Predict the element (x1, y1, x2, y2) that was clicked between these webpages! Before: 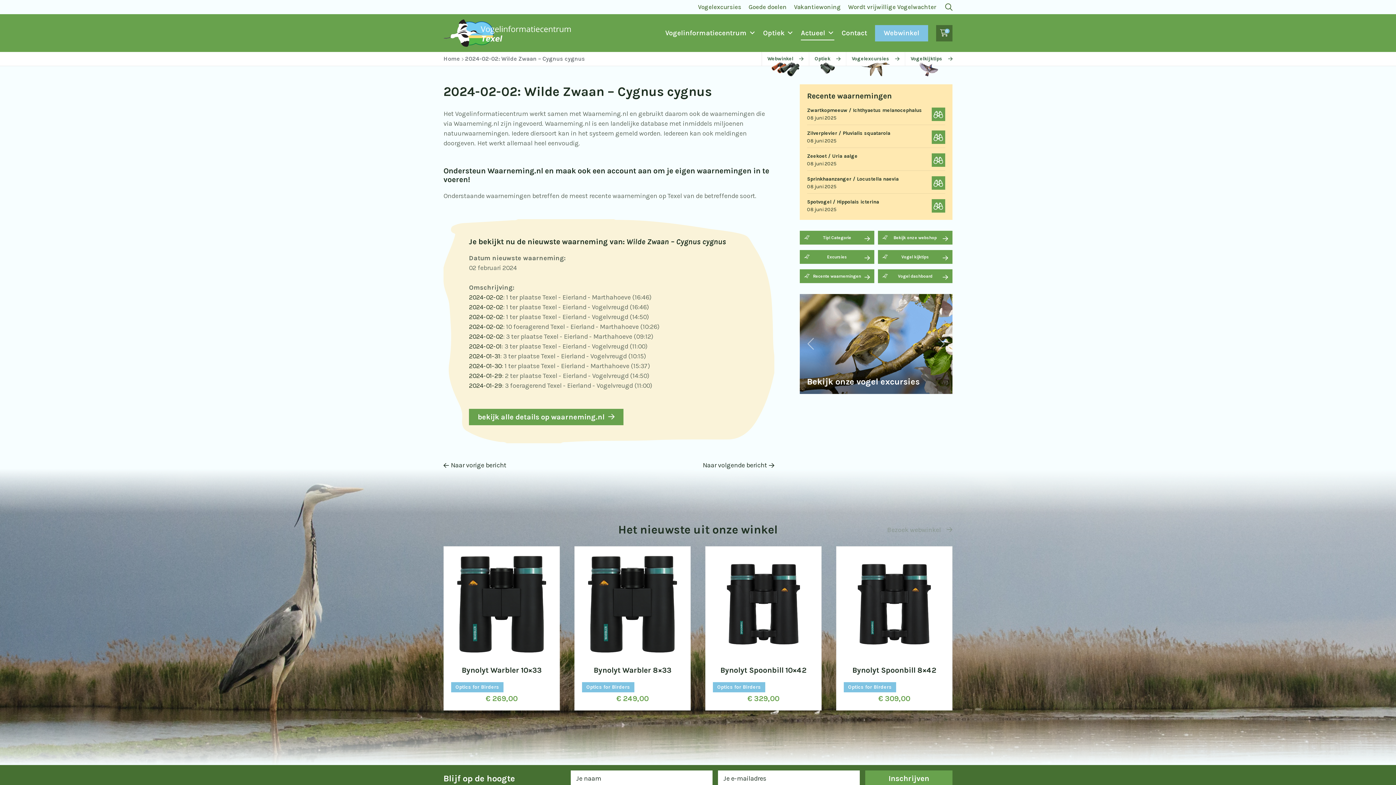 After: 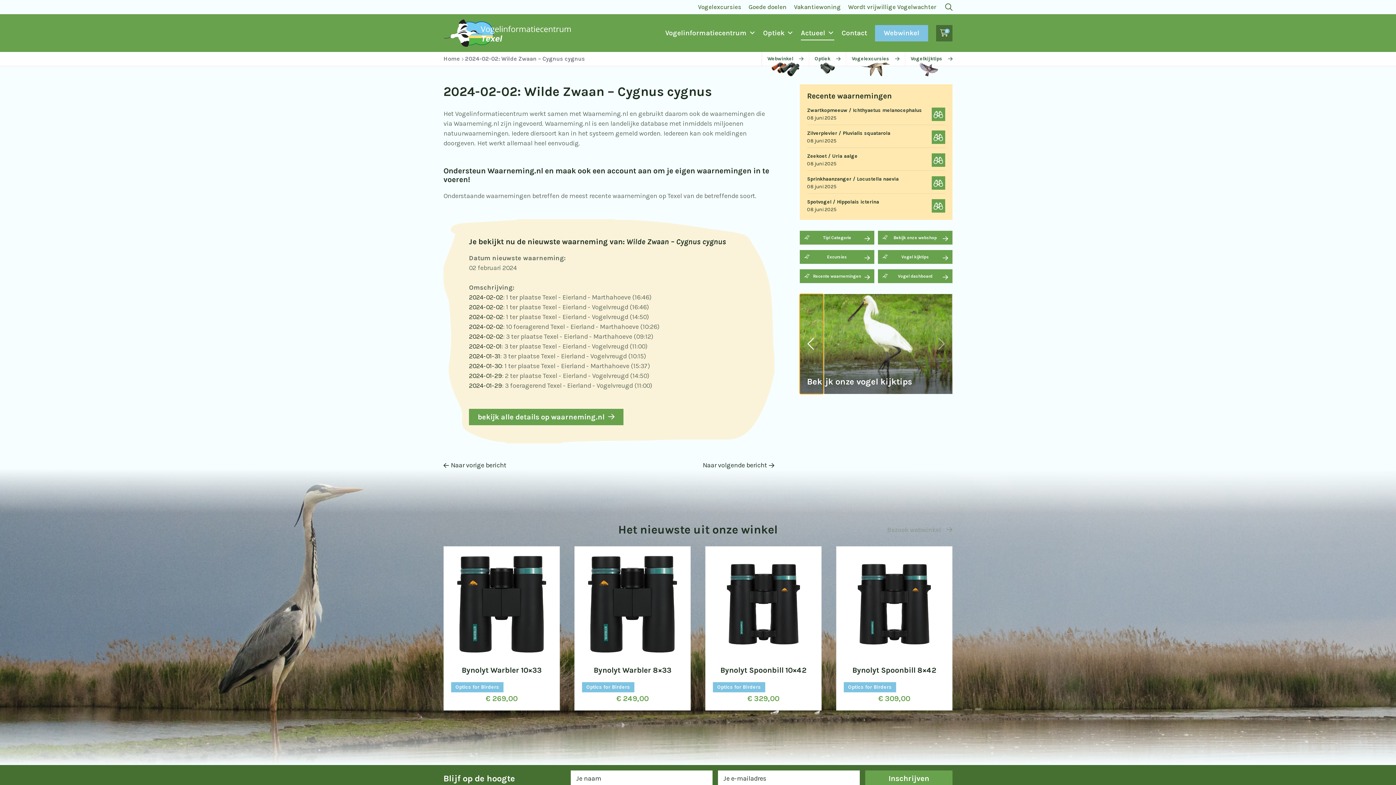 Action: bbox: (800, 294, 823, 394)